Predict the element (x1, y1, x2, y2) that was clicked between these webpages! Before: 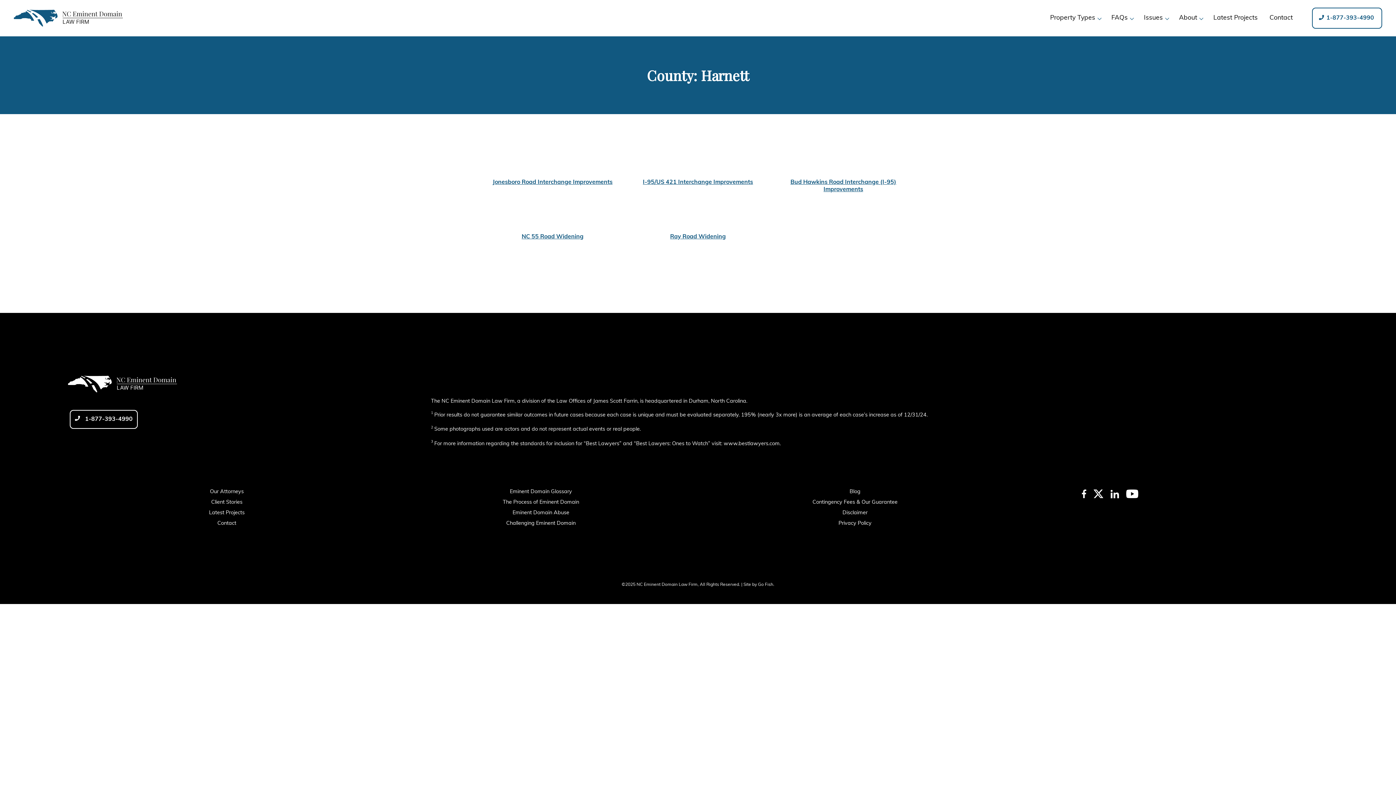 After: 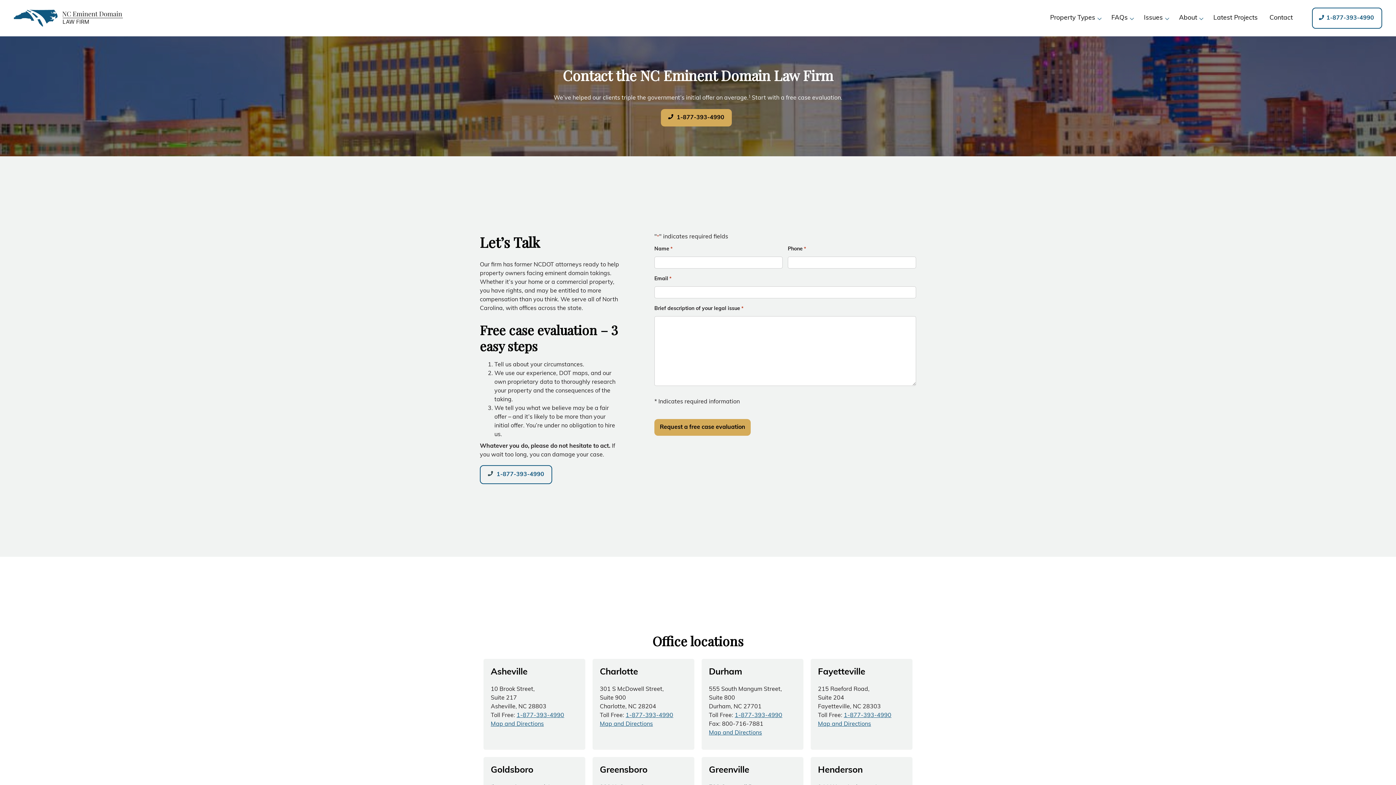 Action: label: Contact bbox: (217, 521, 236, 526)